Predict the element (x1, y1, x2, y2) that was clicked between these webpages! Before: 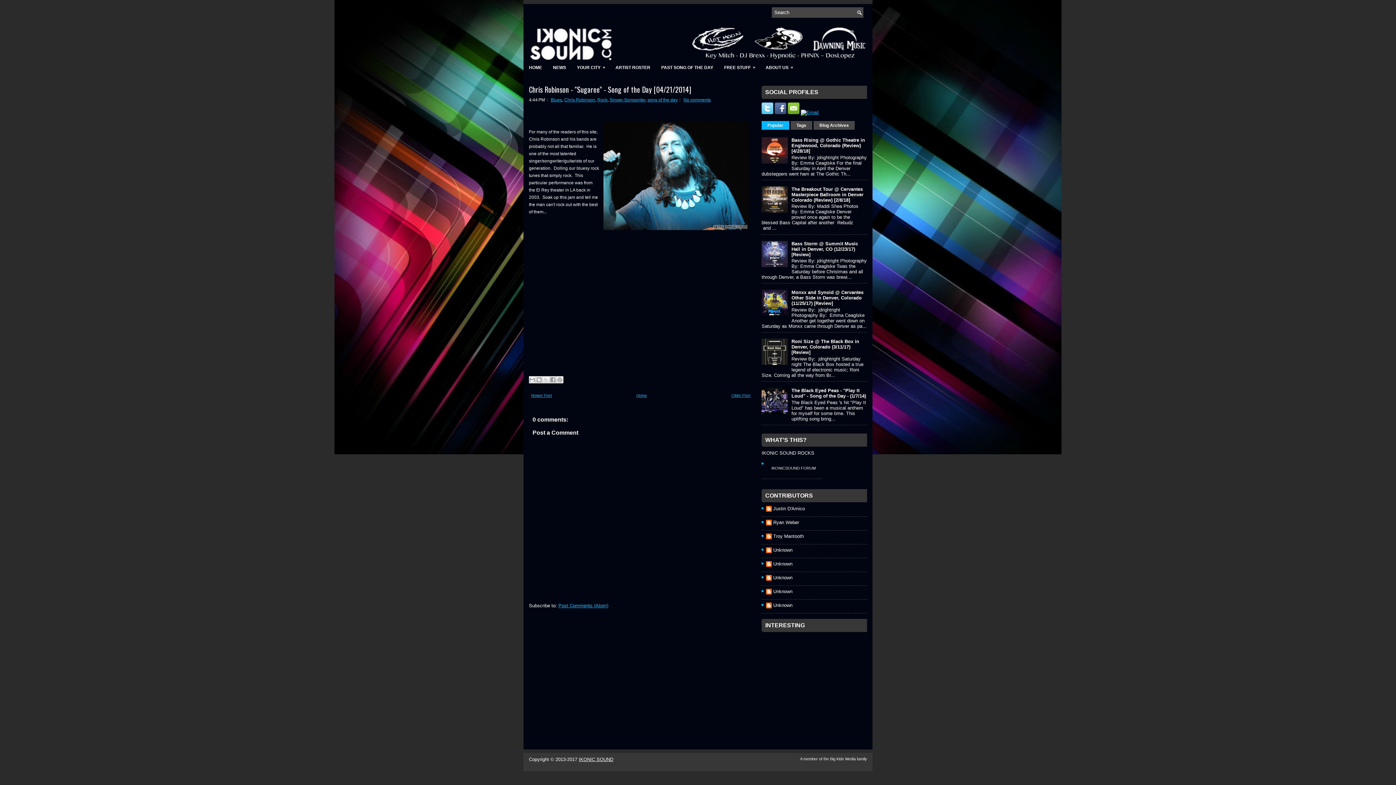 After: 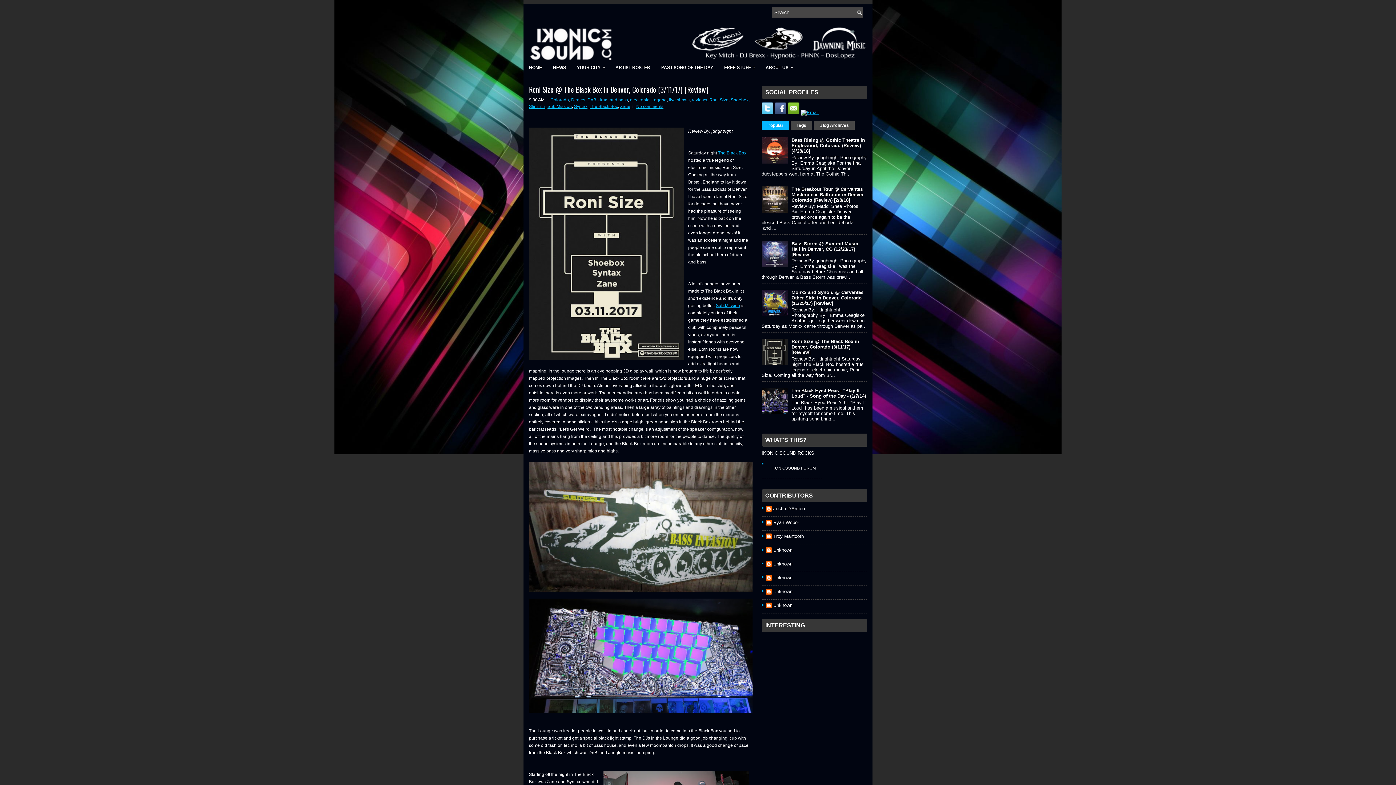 Action: bbox: (791, 338, 859, 355) label: Roni Size @ The Black Box in Denver, Colorado (3/11/17) [Review]